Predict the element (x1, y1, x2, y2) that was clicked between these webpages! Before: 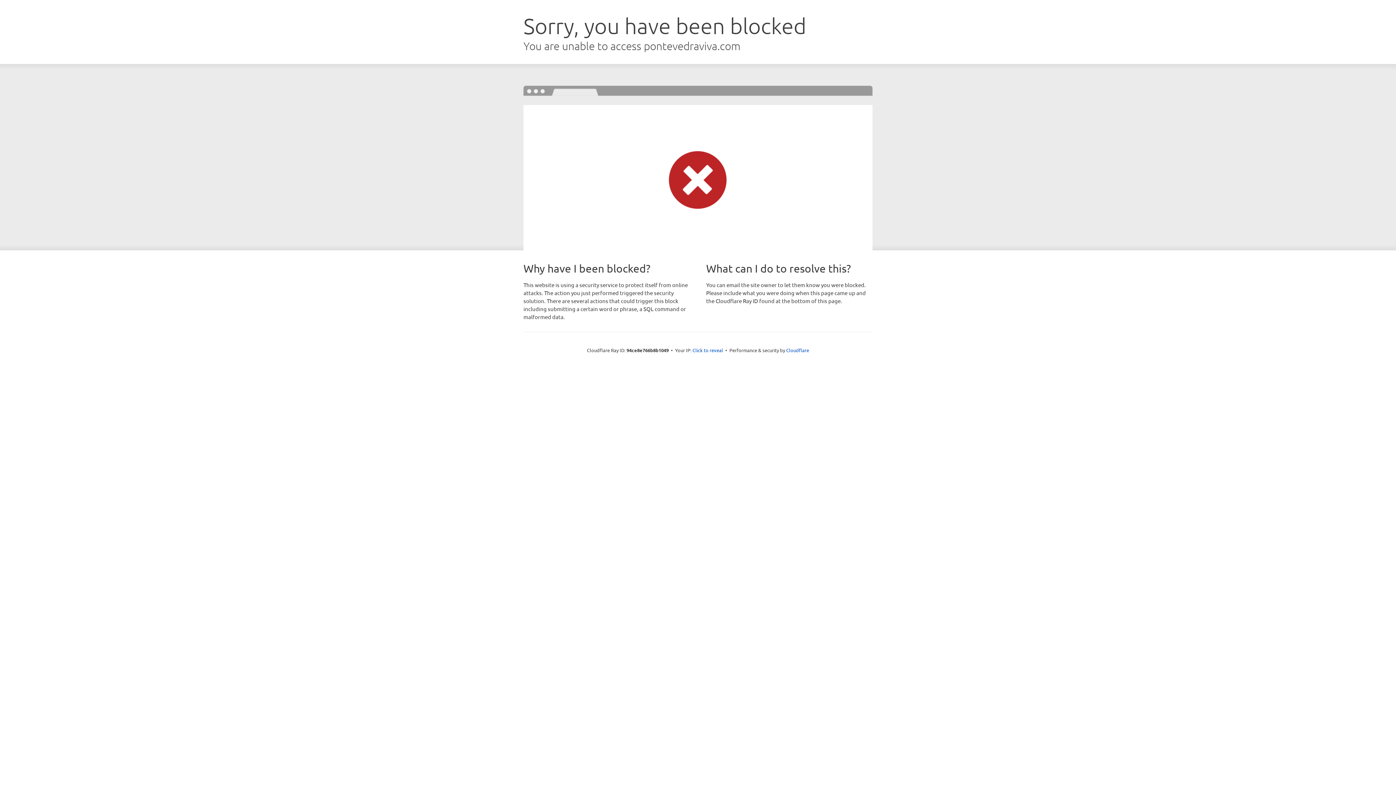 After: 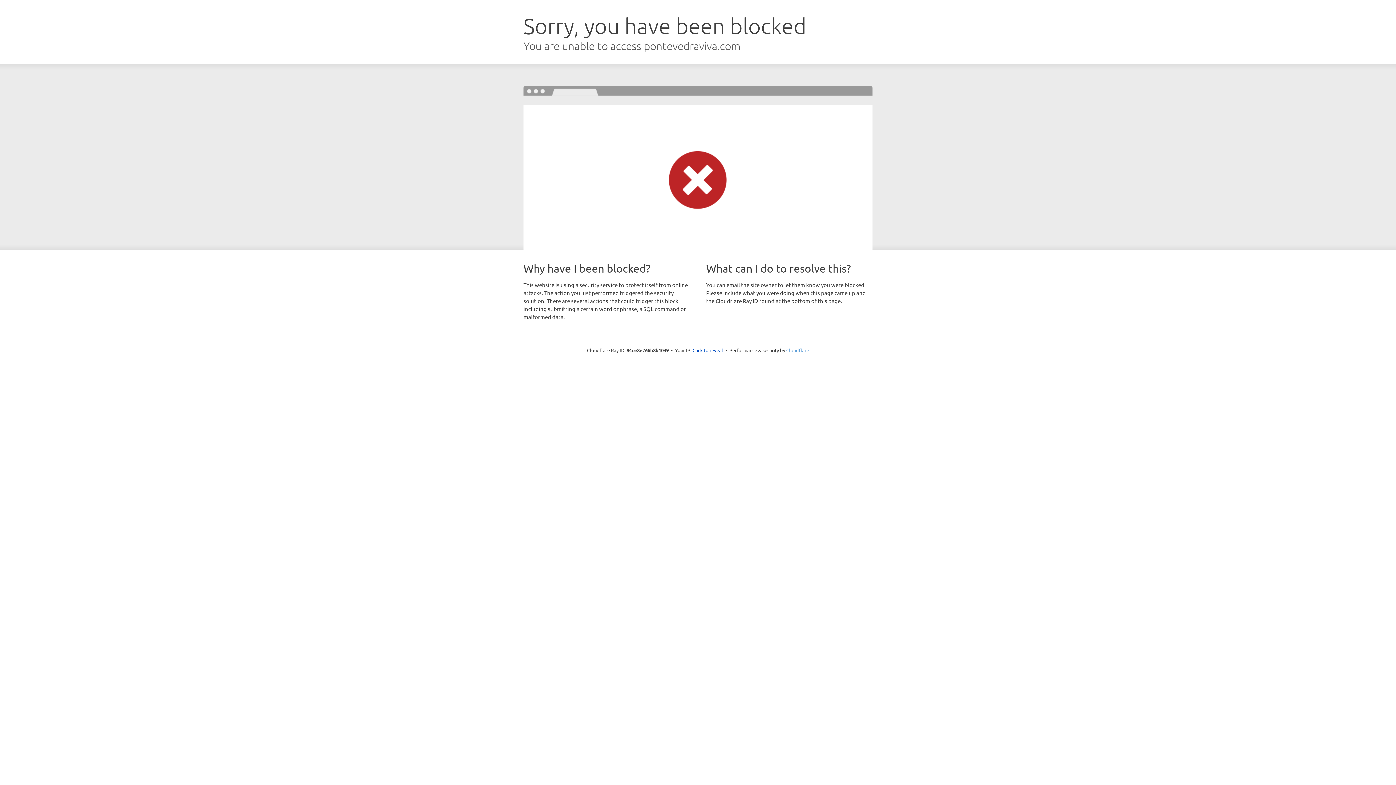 Action: bbox: (786, 347, 809, 353) label: Cloudflare